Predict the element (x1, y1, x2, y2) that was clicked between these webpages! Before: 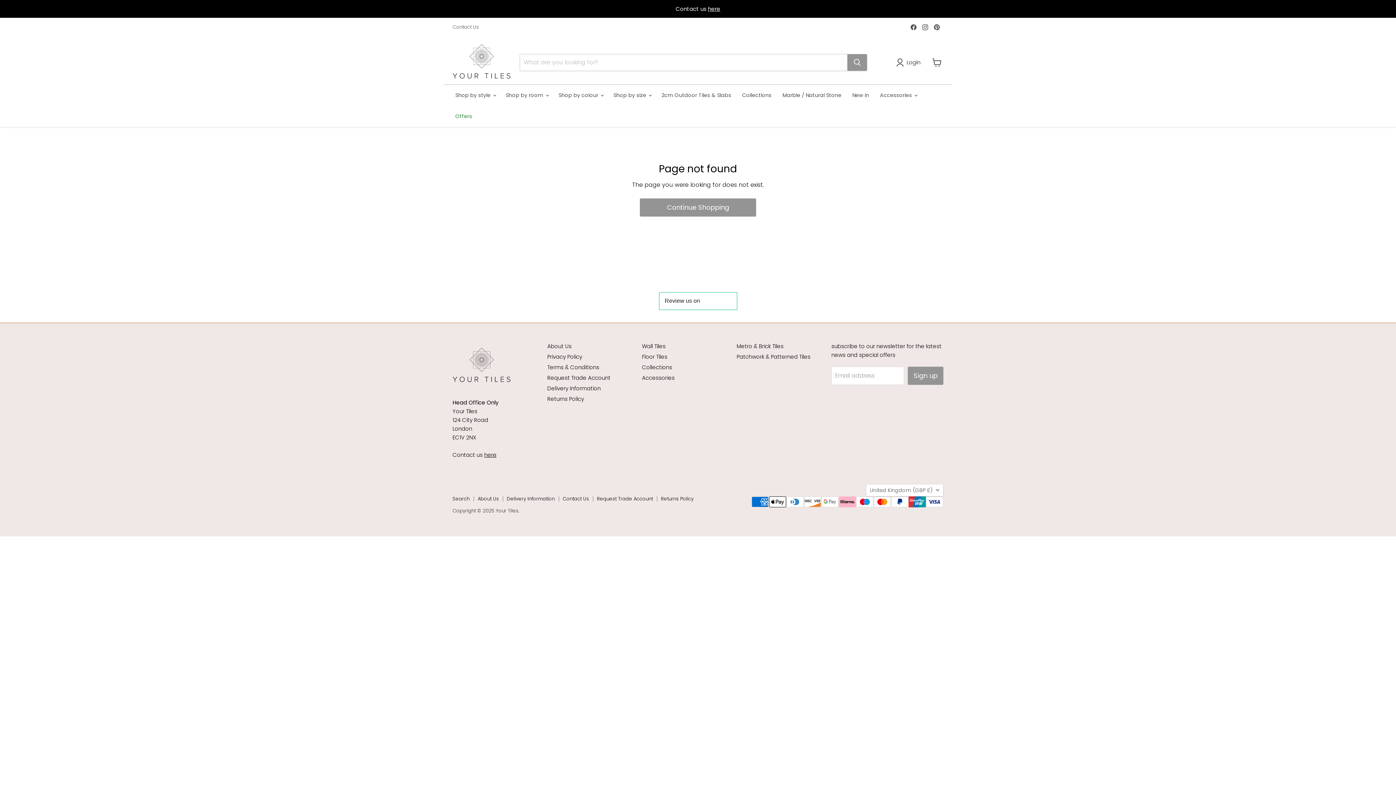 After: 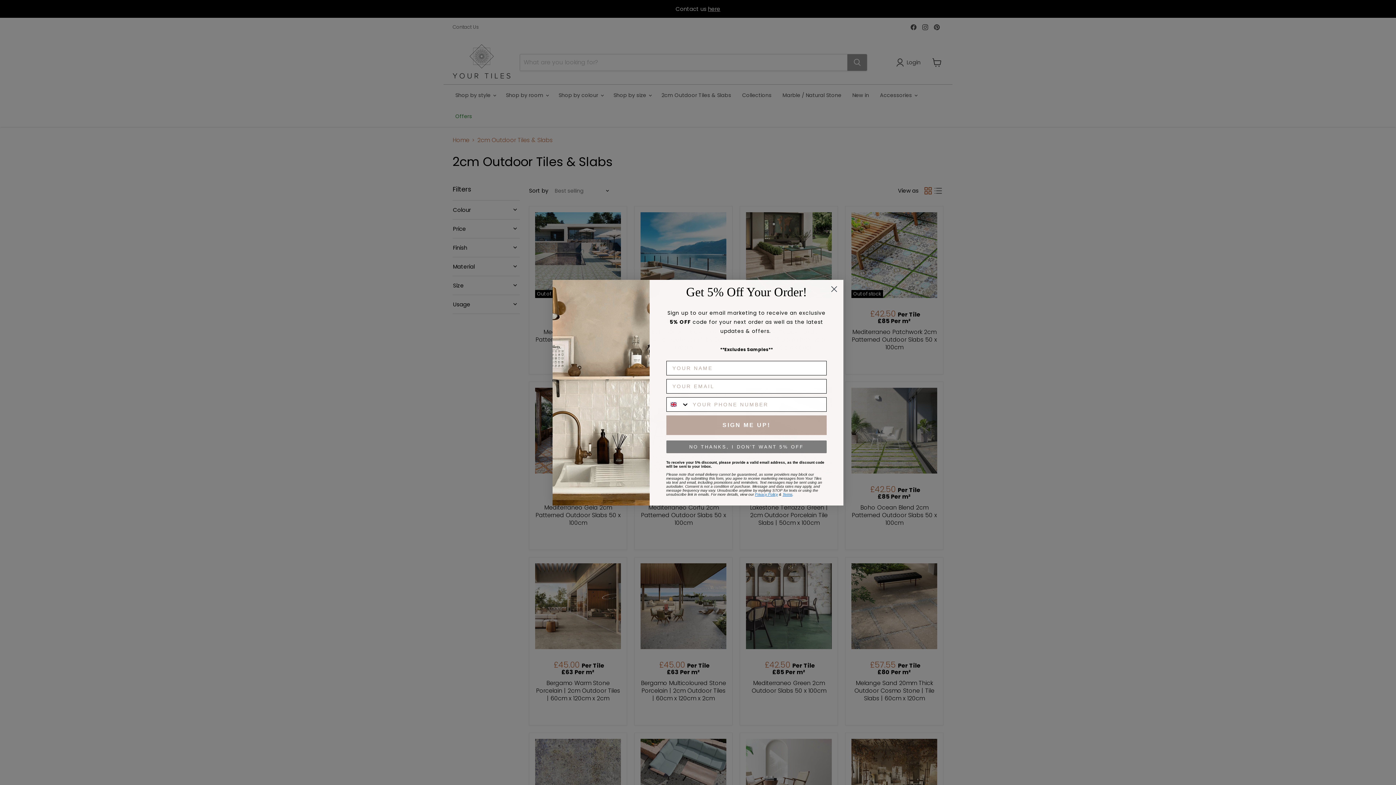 Action: bbox: (656, 87, 736, 102) label: 2cm Outdoor Tiles & Slabs